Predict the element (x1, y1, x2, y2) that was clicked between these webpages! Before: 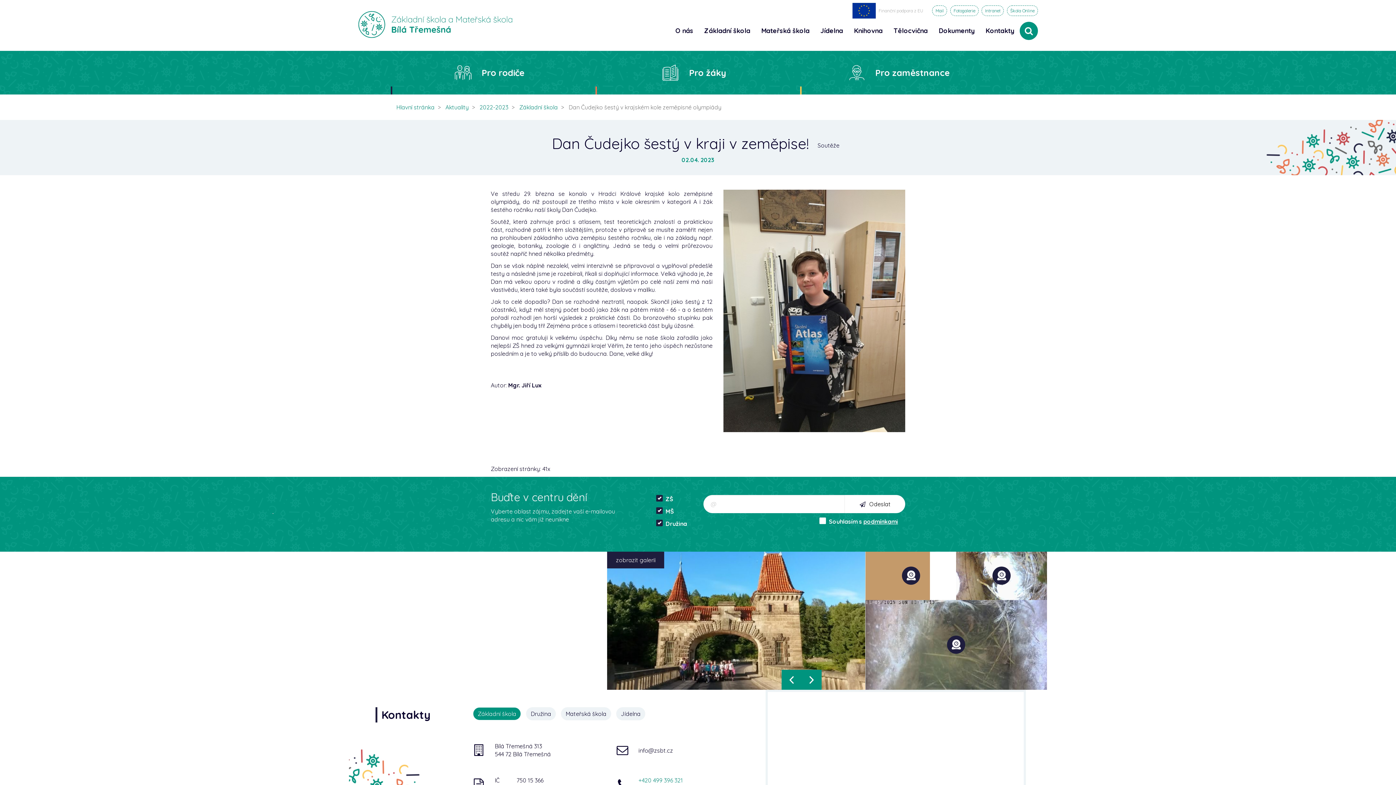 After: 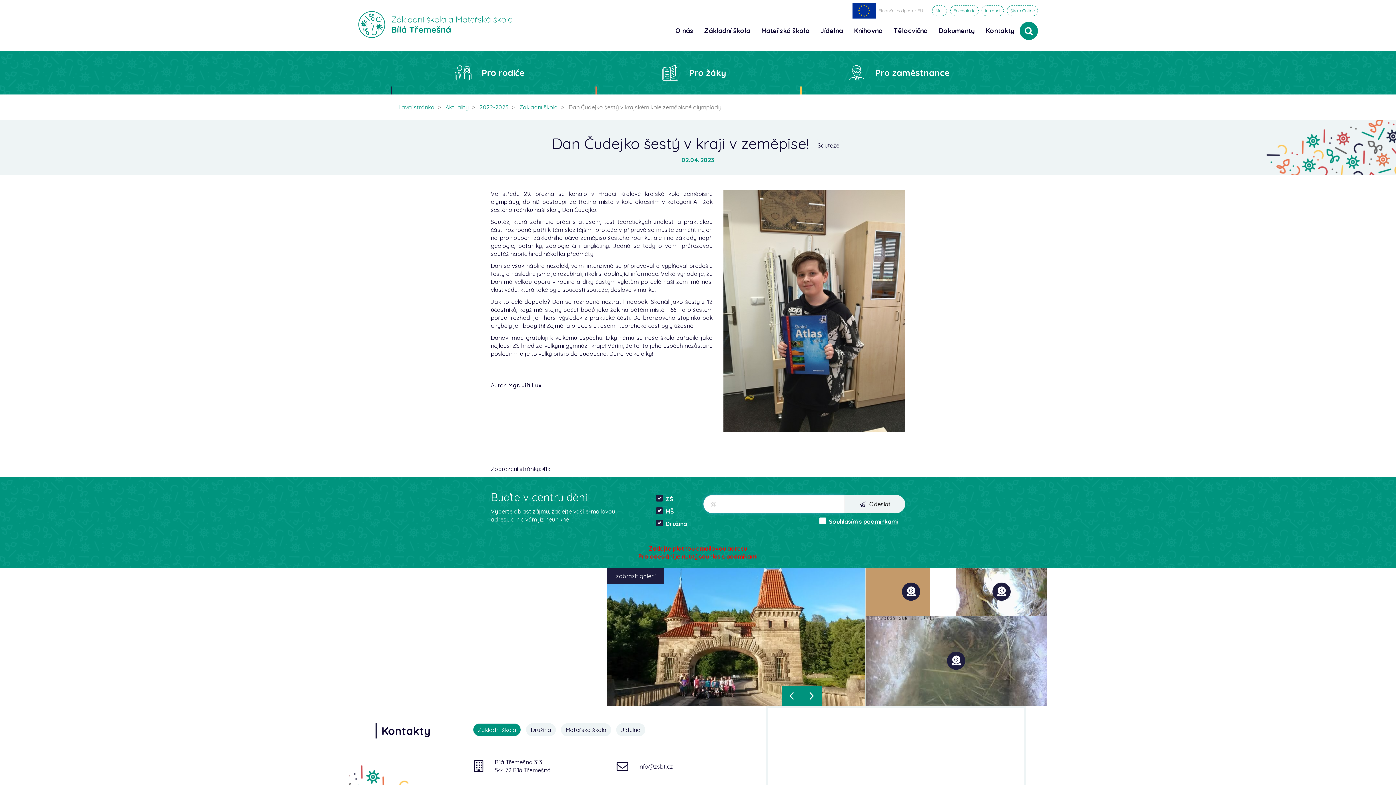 Action: label: Odeslat bbox: (844, 495, 905, 513)